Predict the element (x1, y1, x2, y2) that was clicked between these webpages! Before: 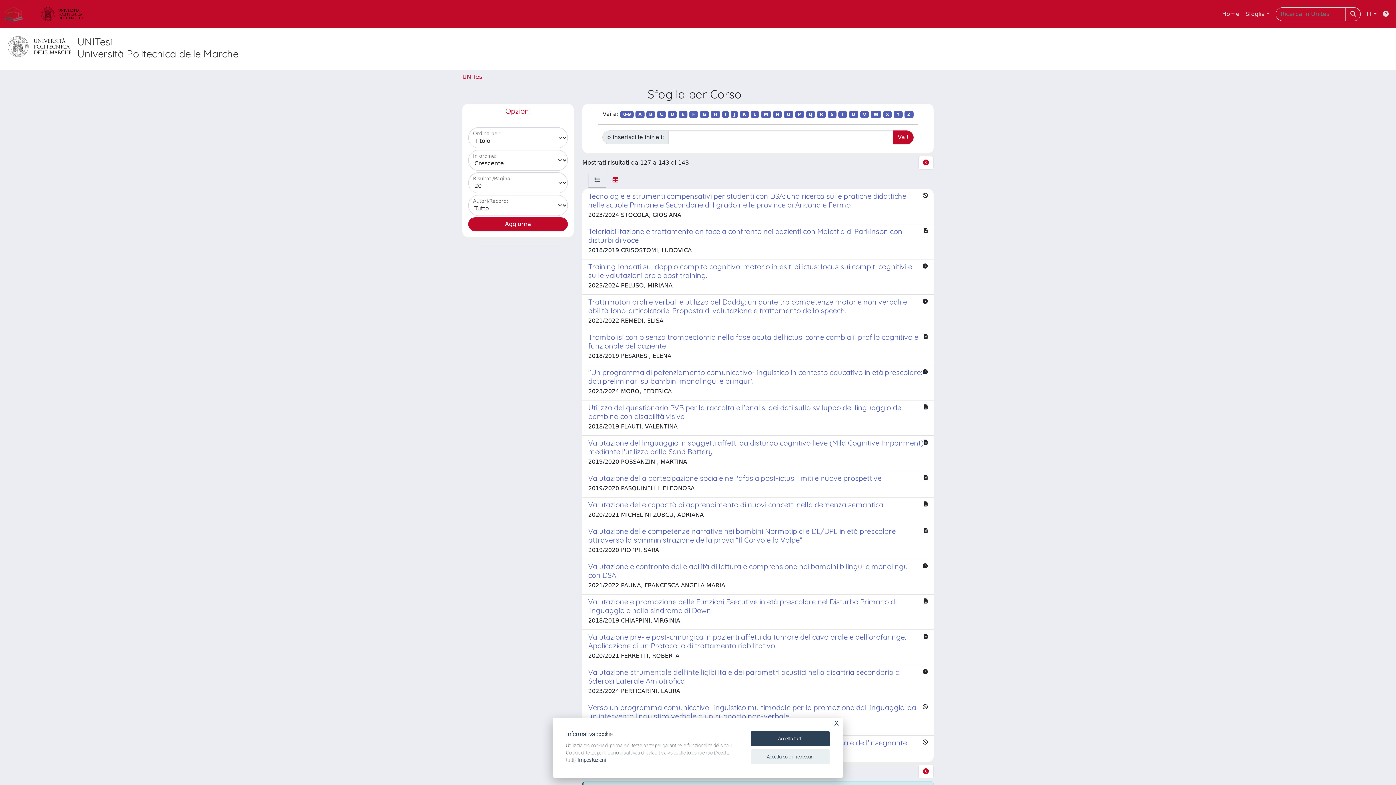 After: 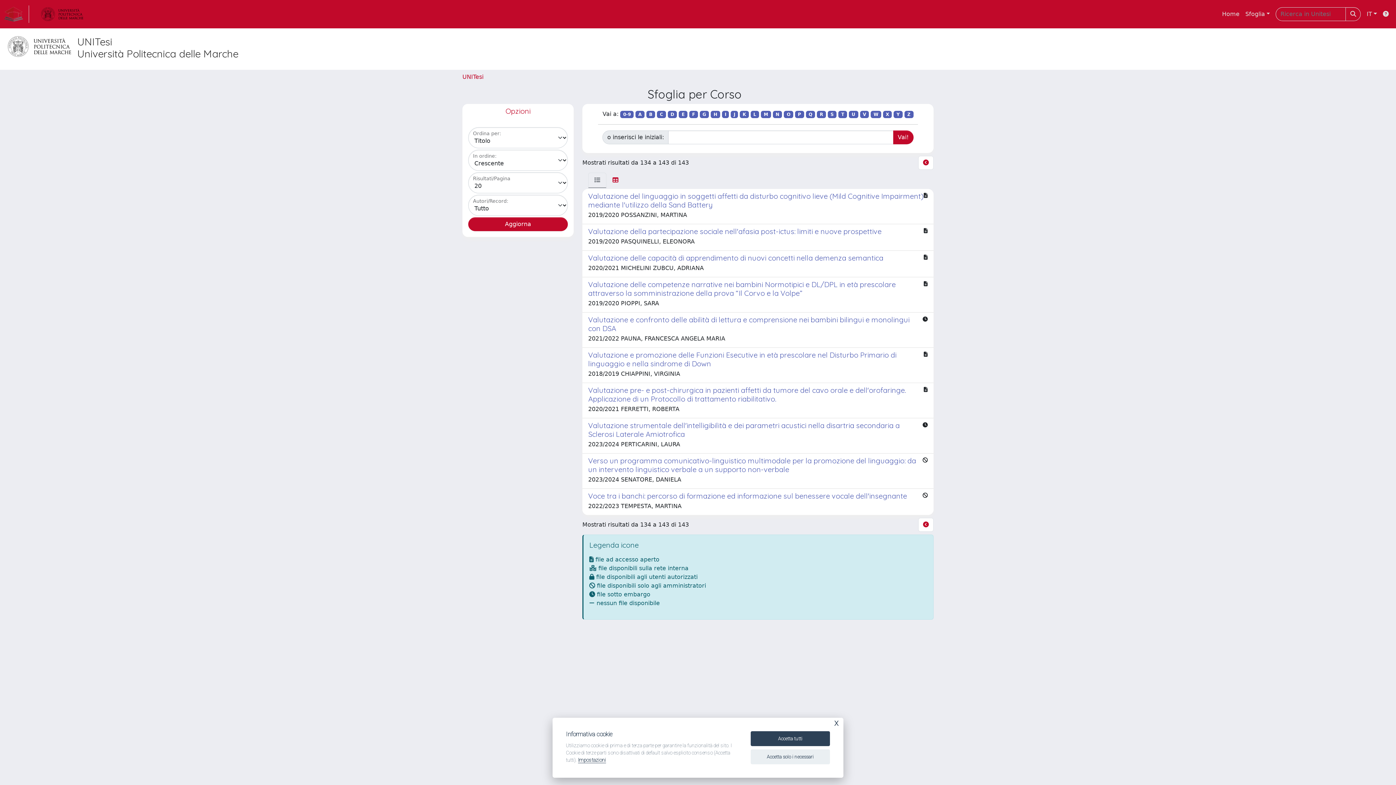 Action: bbox: (860, 110, 869, 118) label: V